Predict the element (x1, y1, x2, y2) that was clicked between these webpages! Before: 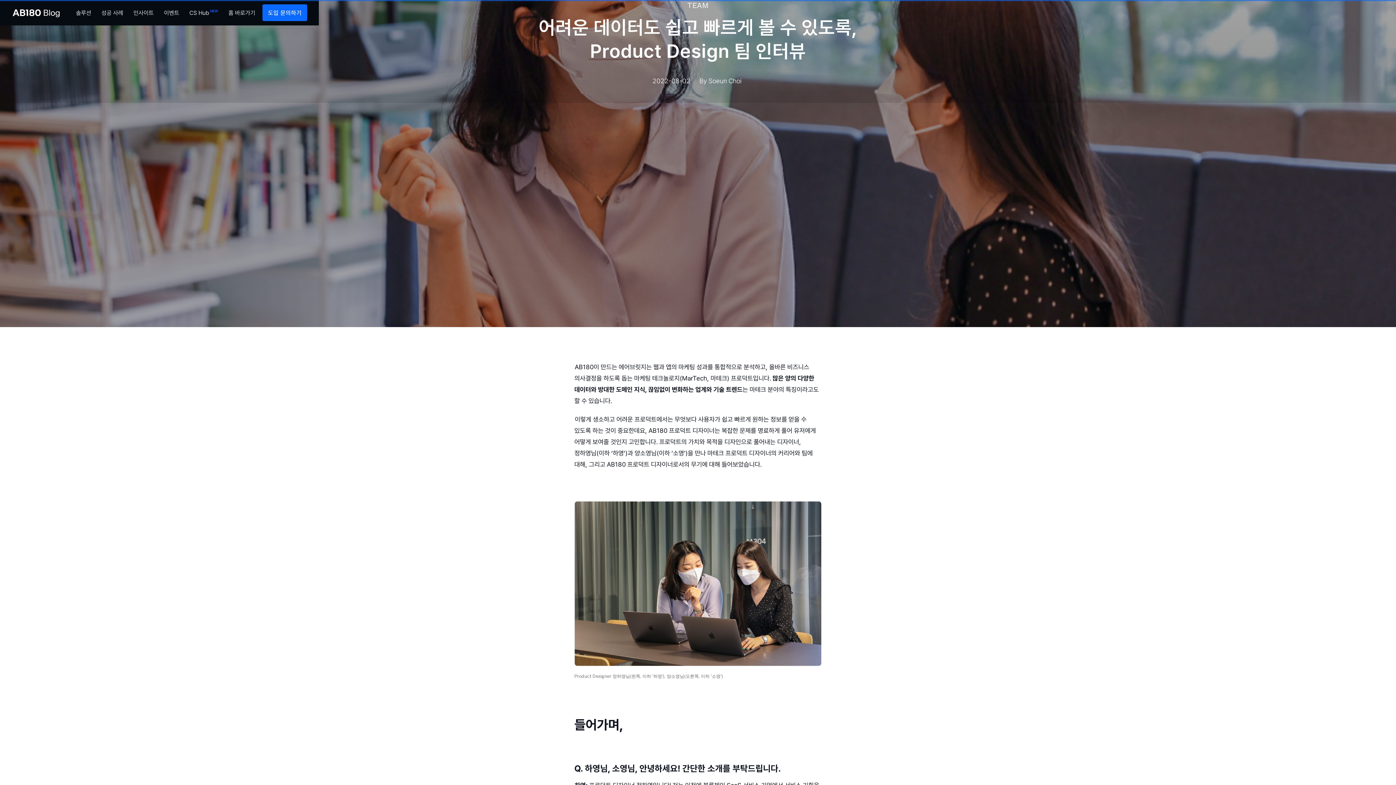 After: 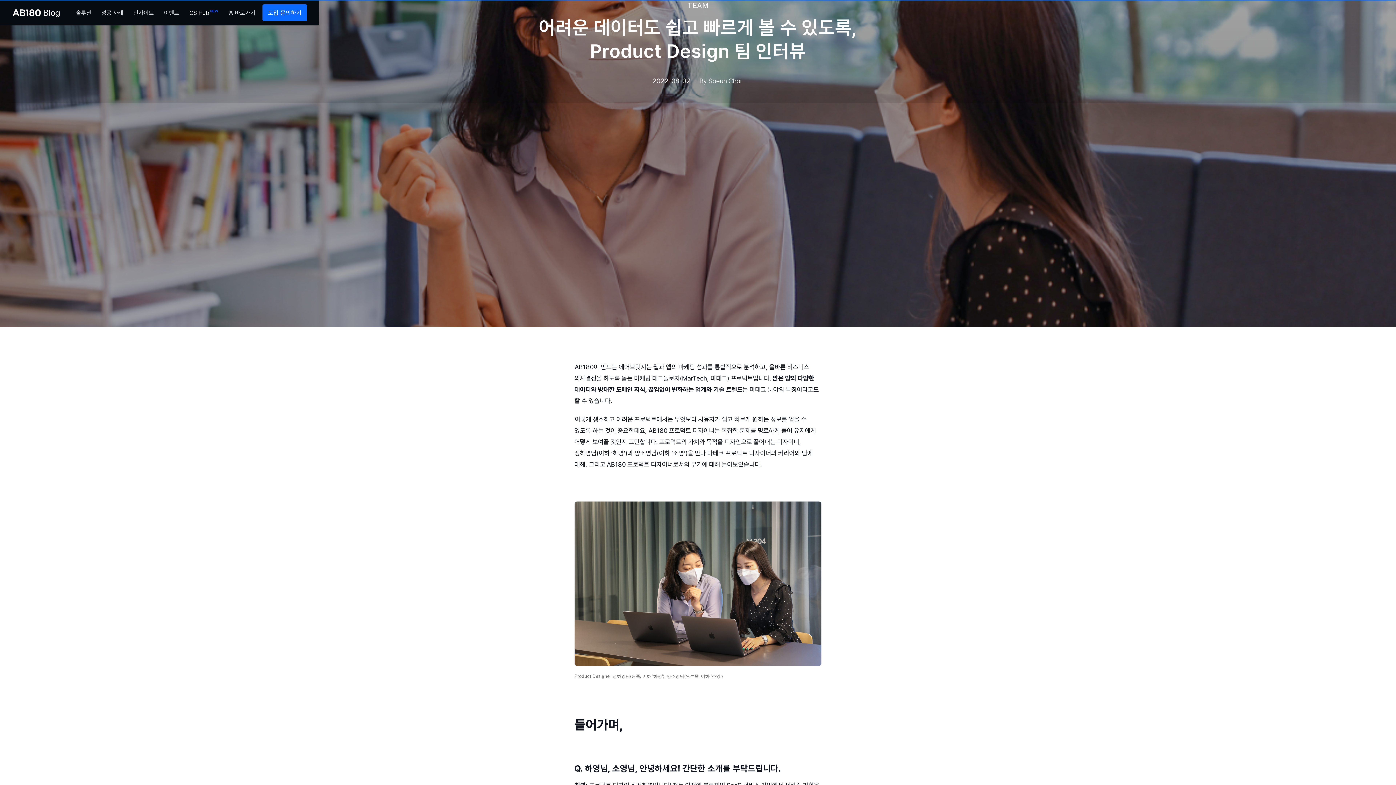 Action: label: CS Hub
NEW bbox: (184, 0, 223, 25)